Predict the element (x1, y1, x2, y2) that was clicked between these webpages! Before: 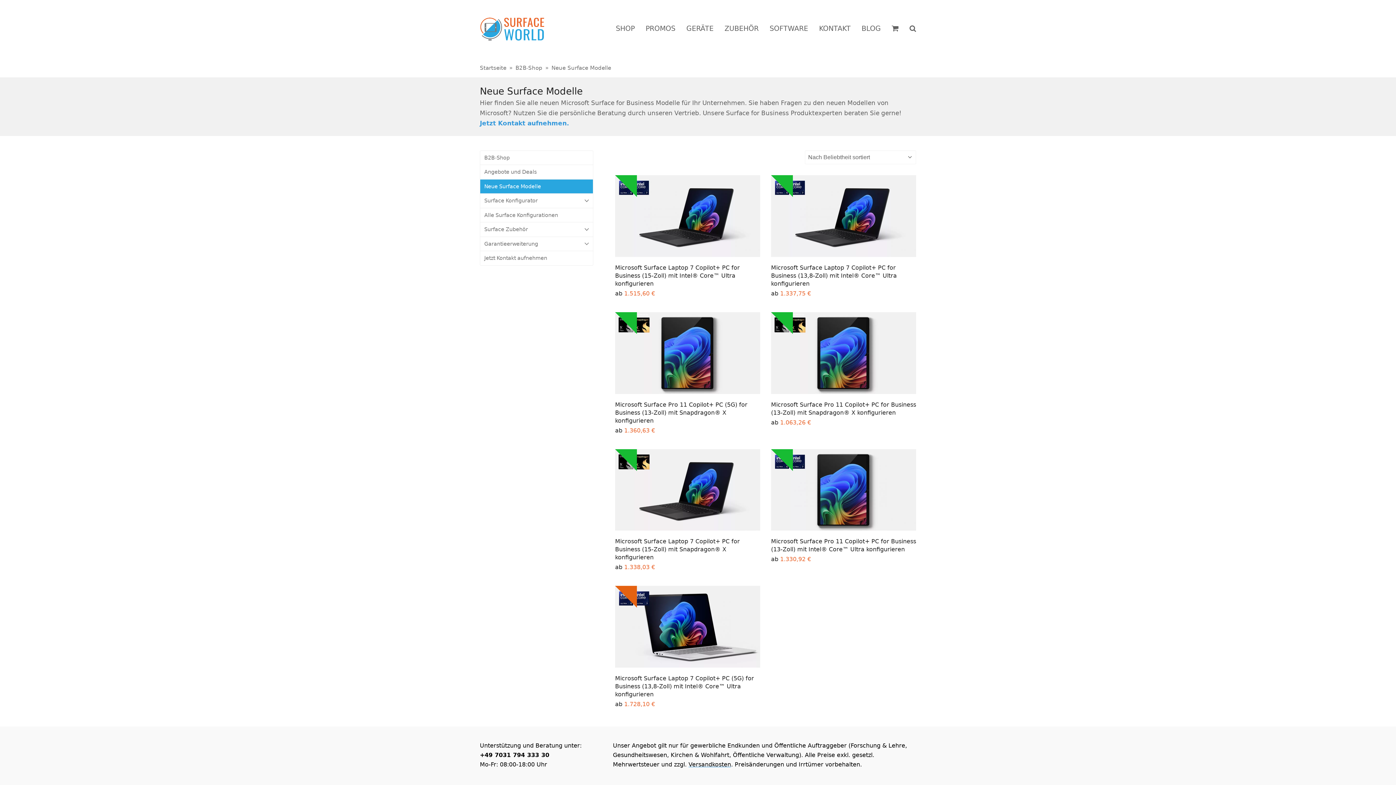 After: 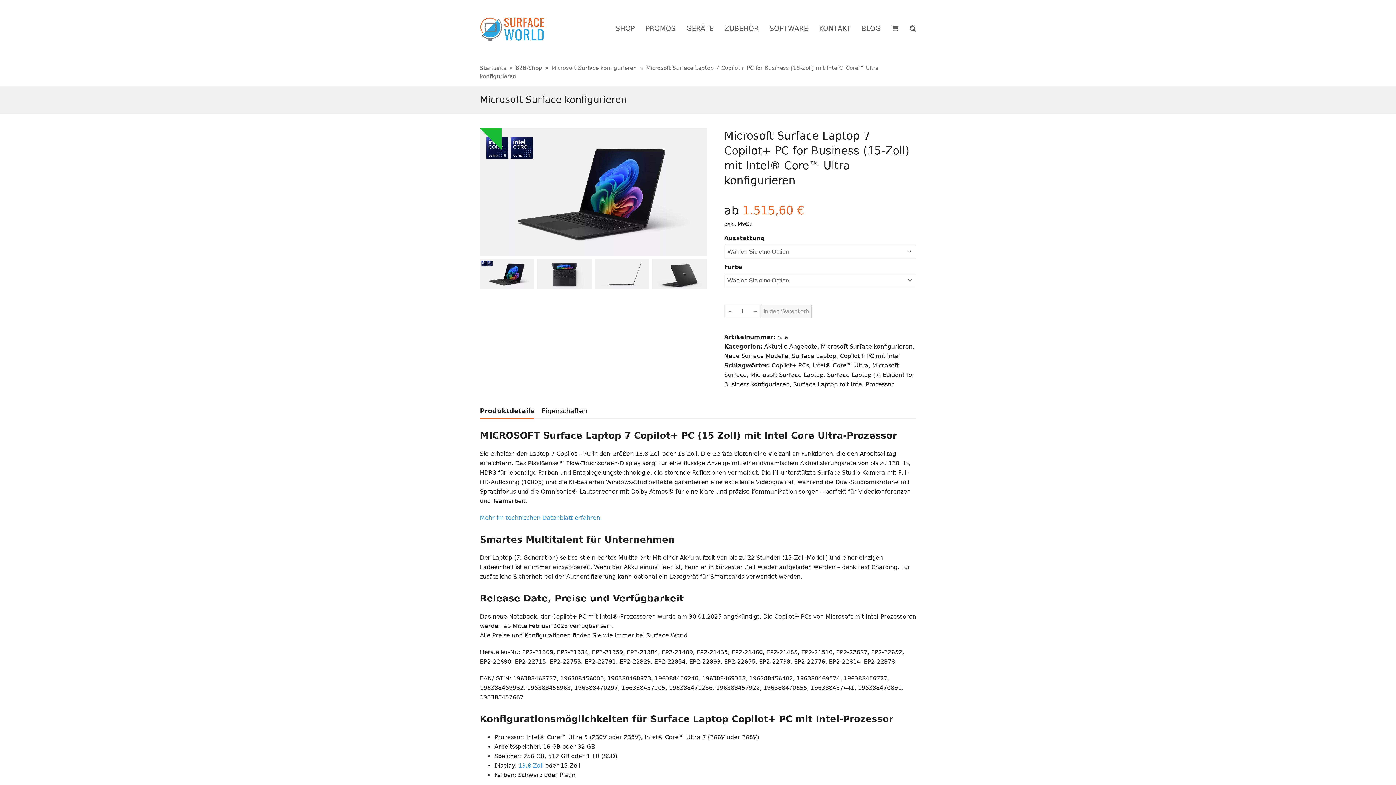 Action: bbox: (615, 250, 760, 257)